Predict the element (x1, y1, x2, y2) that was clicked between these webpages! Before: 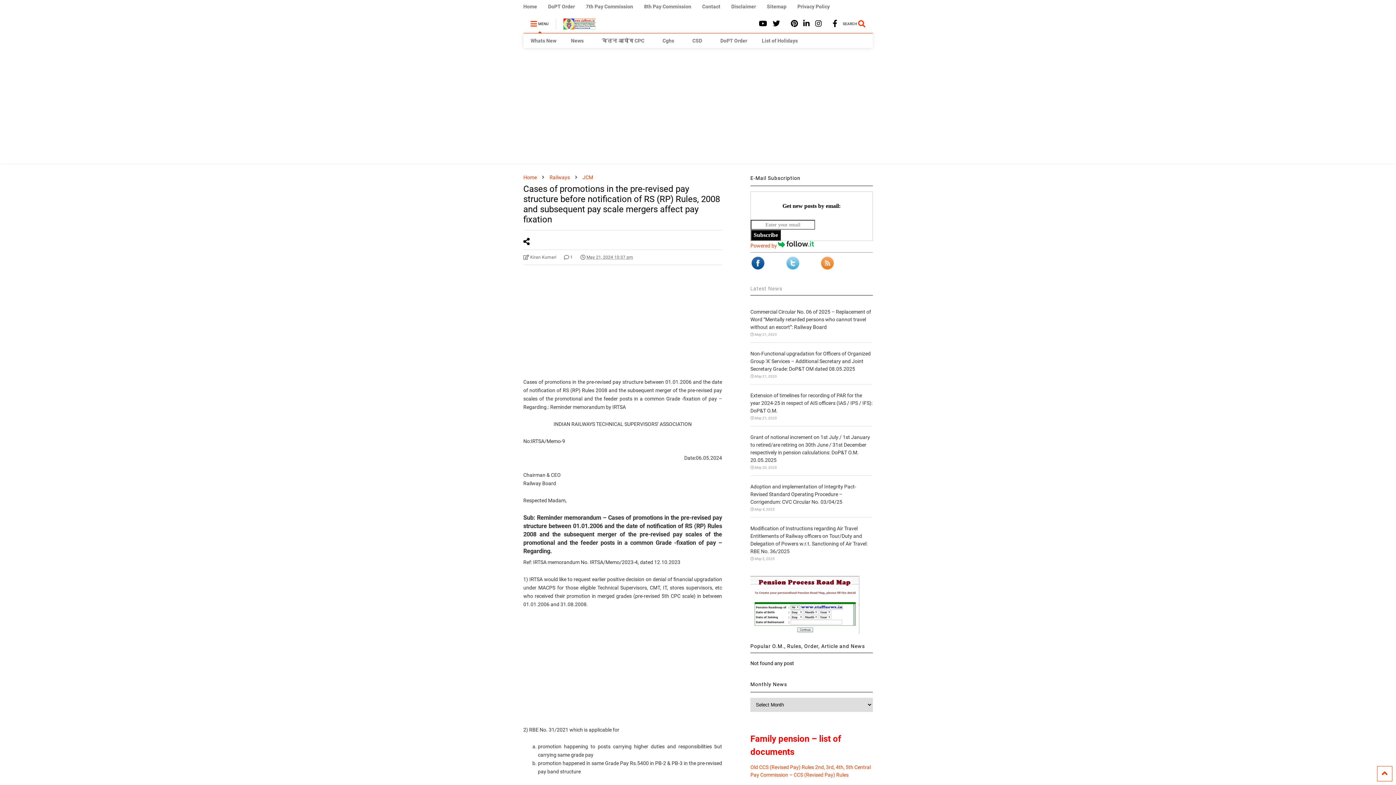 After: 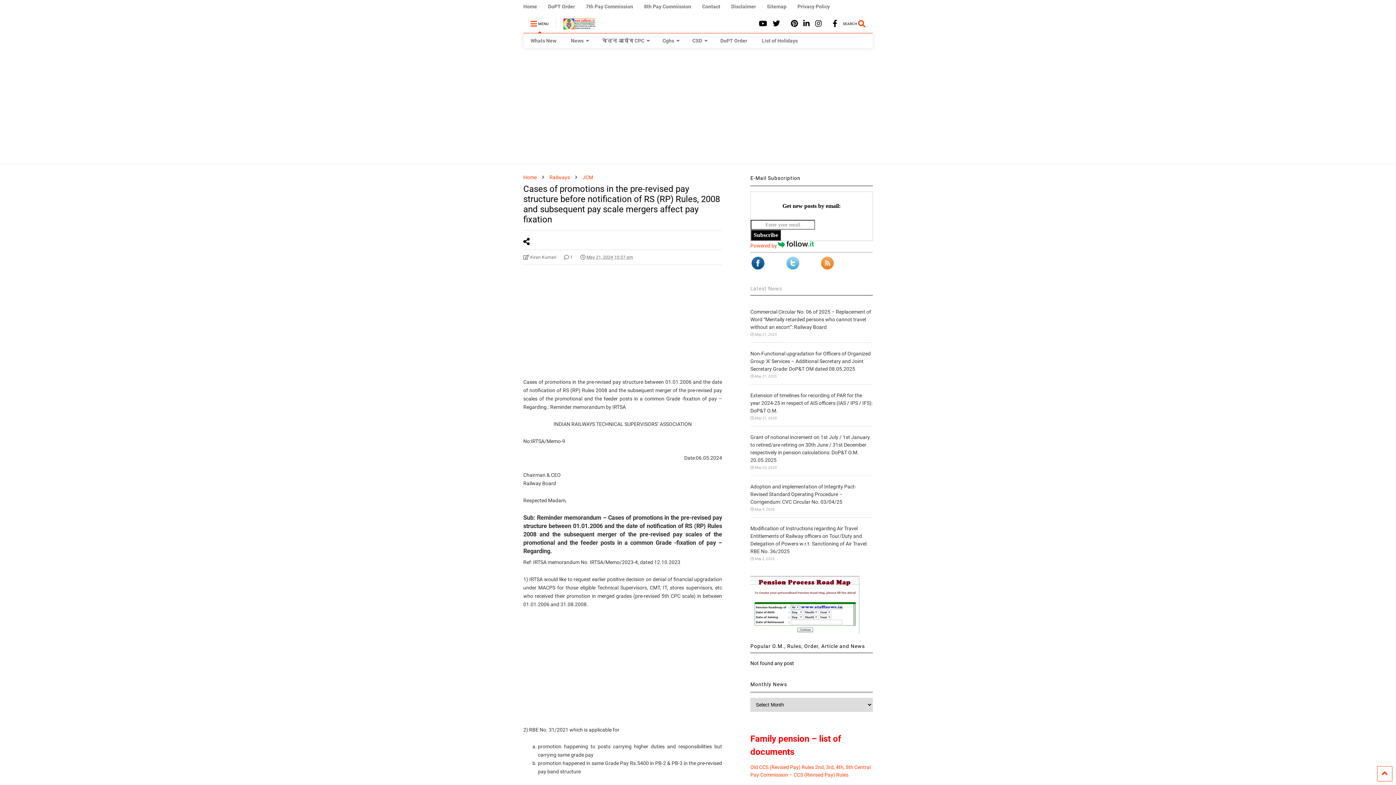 Action: bbox: (759, 13, 767, 33)